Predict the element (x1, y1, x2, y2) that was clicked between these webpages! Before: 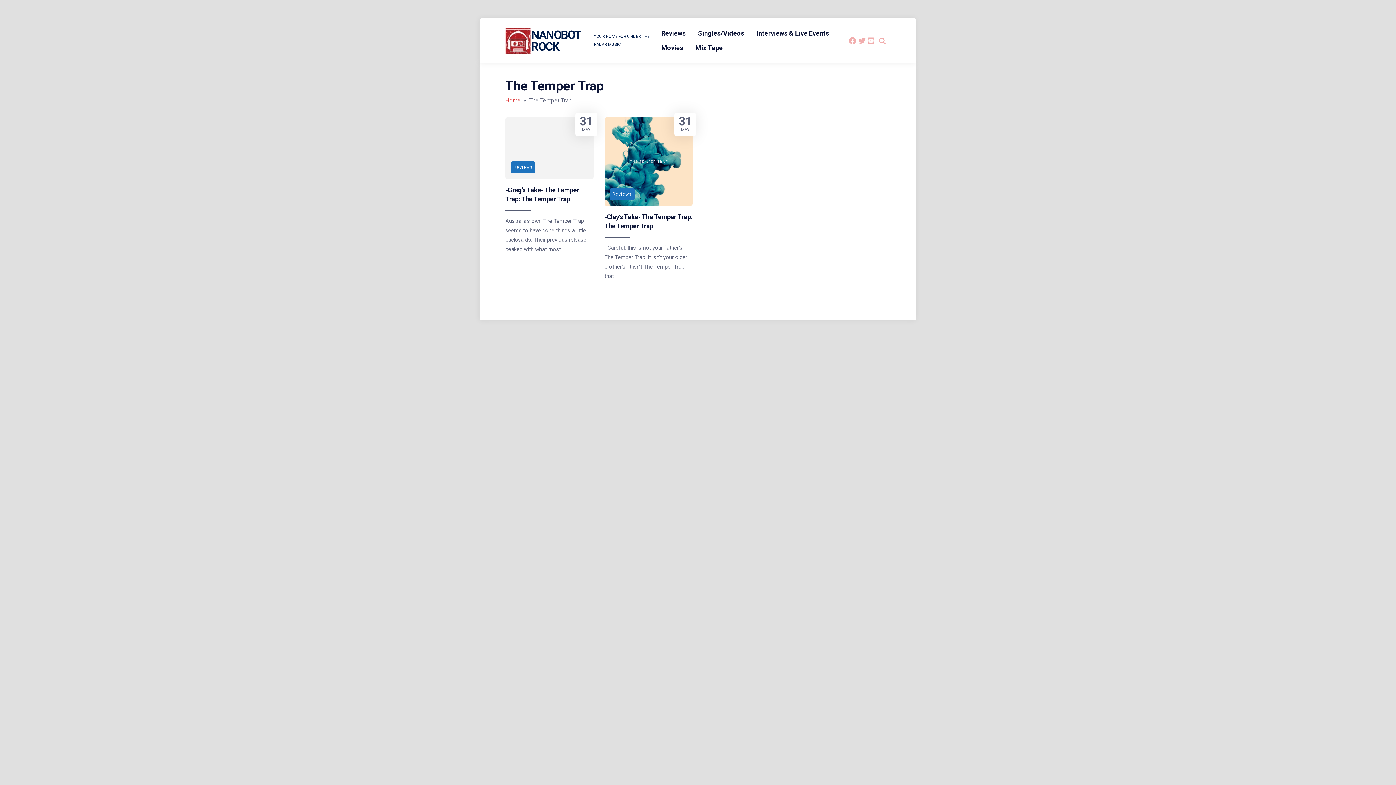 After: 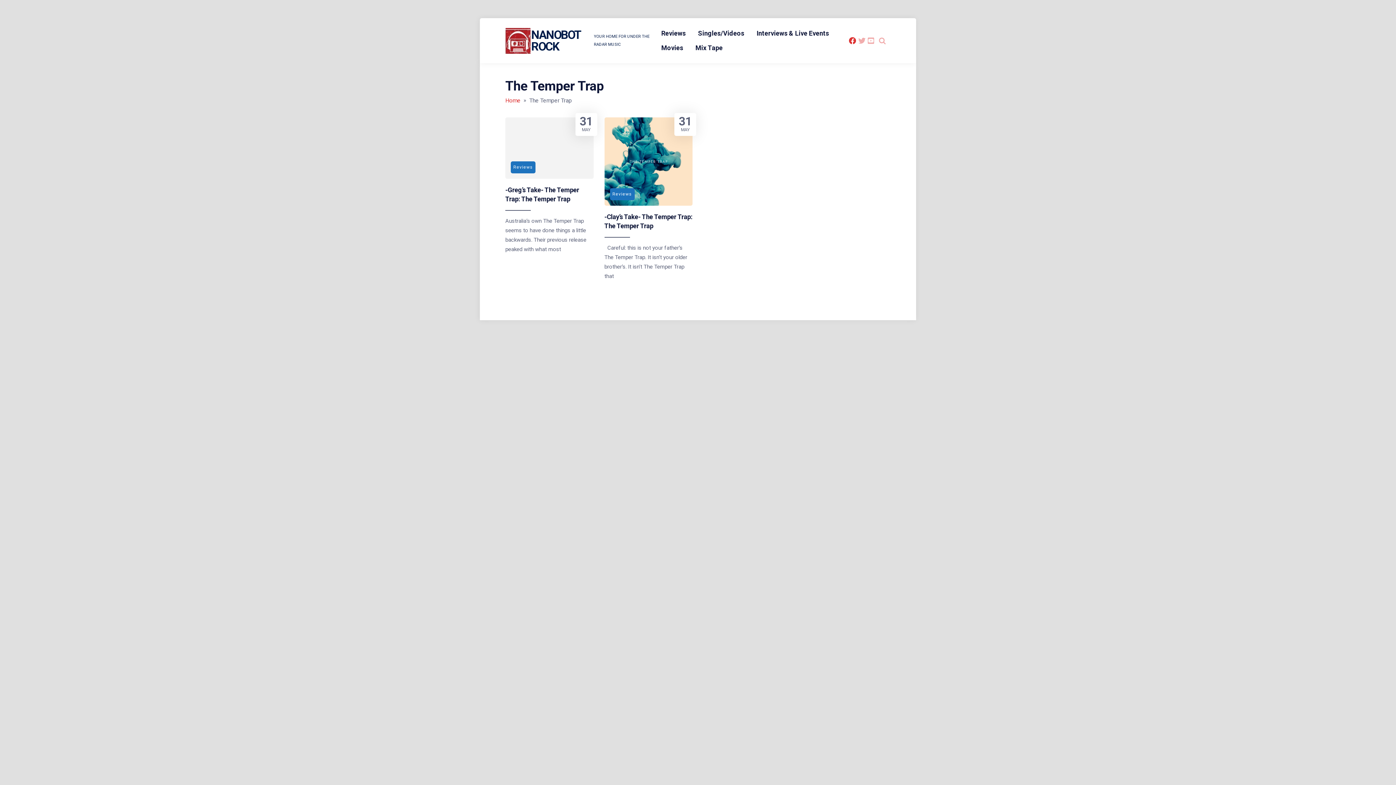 Action: bbox: (848, 33, 857, 48) label: fasto_facebook